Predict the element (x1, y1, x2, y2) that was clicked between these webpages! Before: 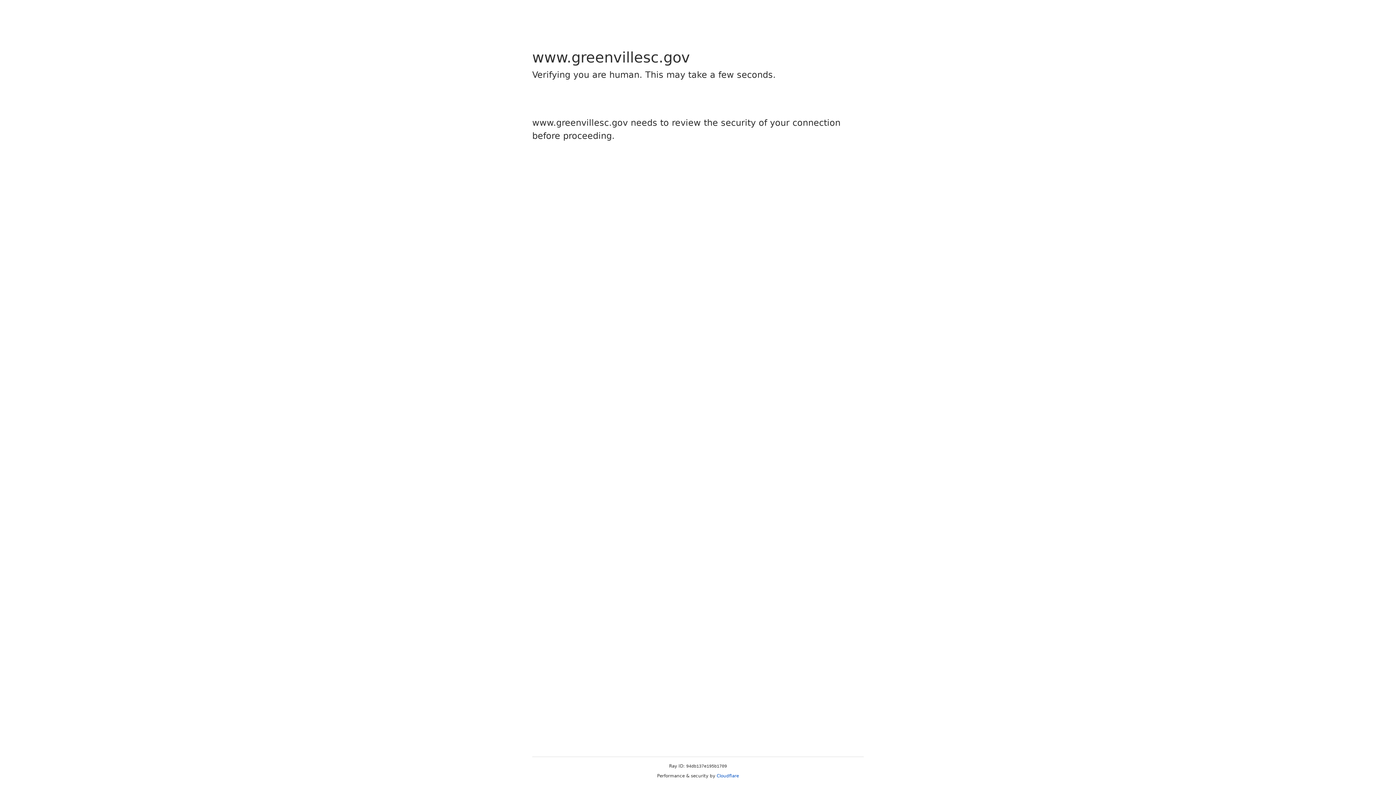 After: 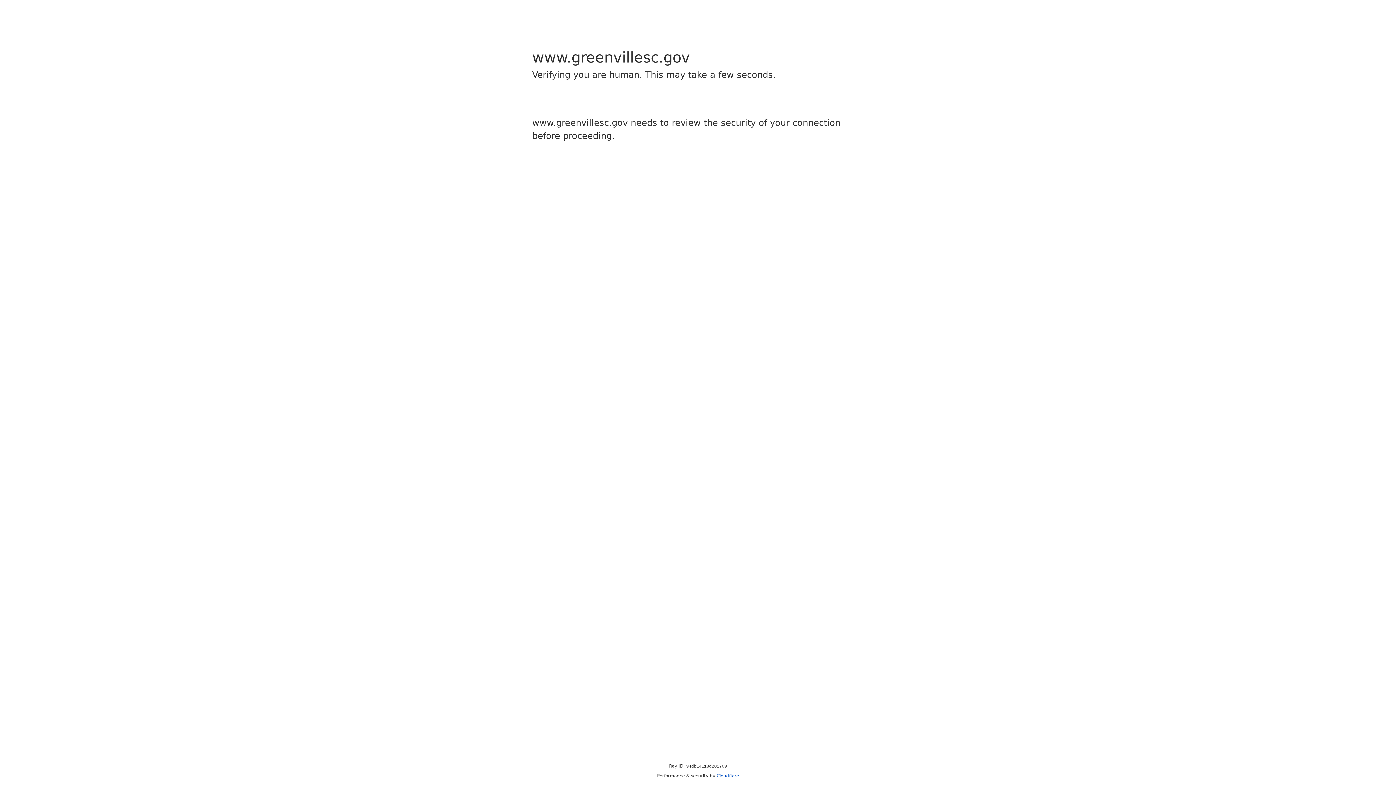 Action: bbox: (716, 773, 739, 778) label: Cloudflare